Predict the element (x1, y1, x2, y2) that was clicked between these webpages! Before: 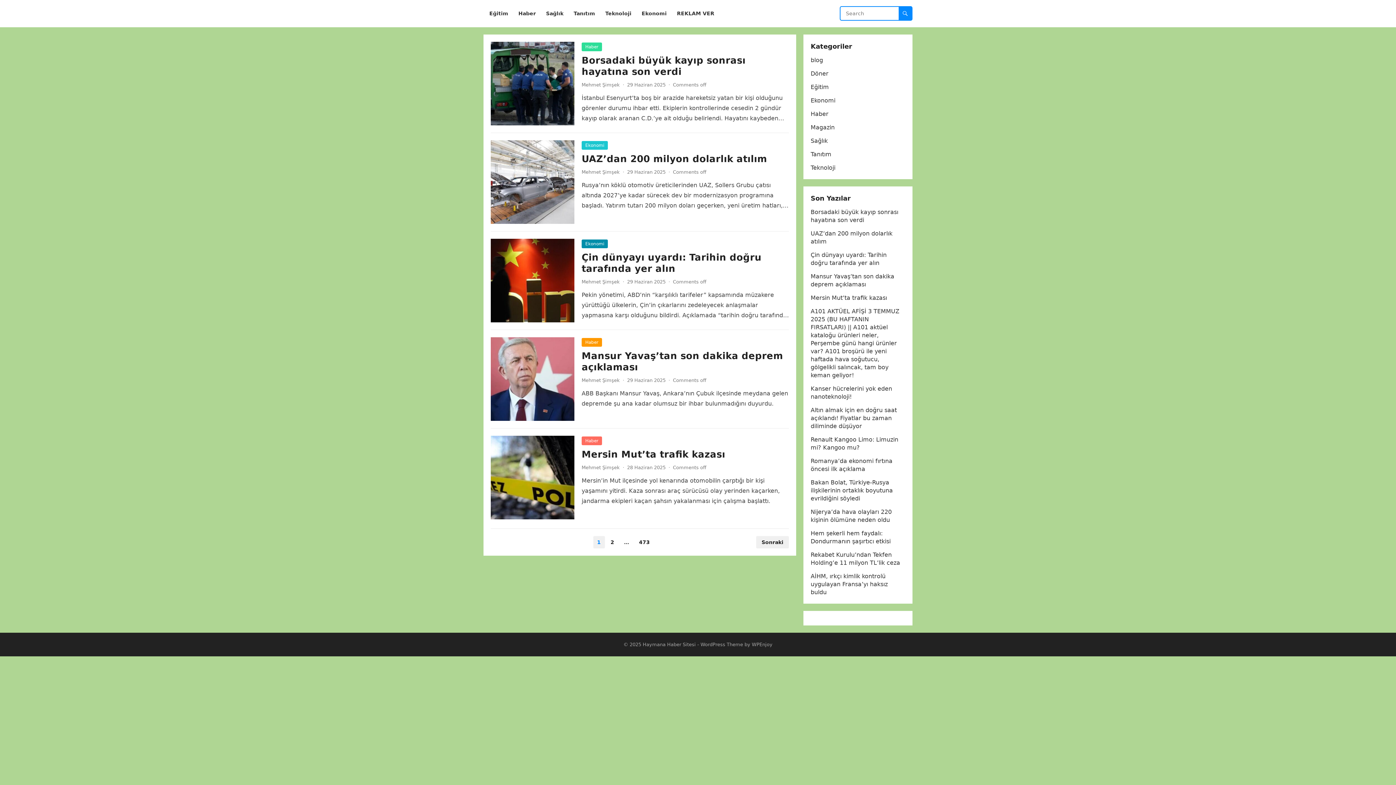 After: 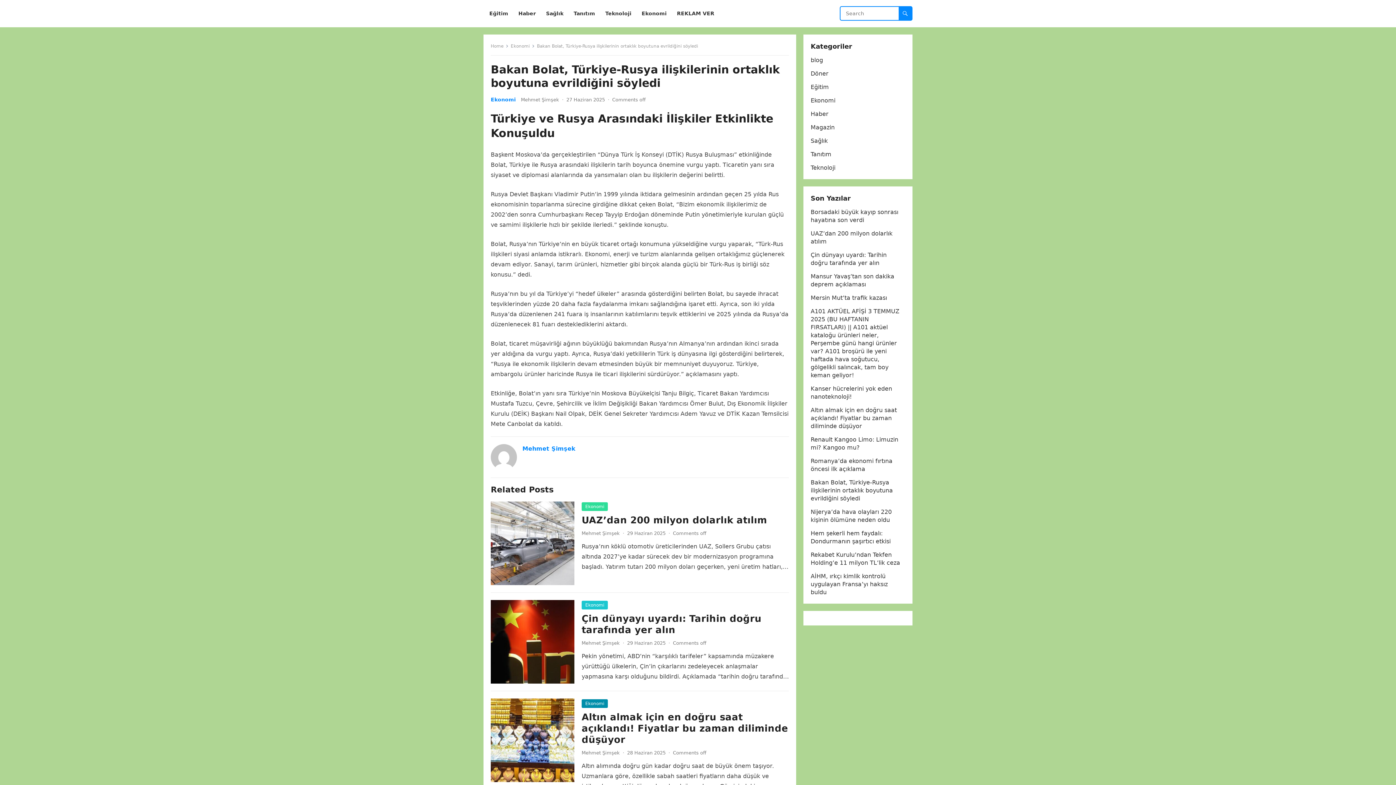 Action: bbox: (810, 479, 893, 502) label: Bakan Bolat, Türkiye-Rusya ilişkilerinin ortaklık boyutuna evrildiğini söyledi